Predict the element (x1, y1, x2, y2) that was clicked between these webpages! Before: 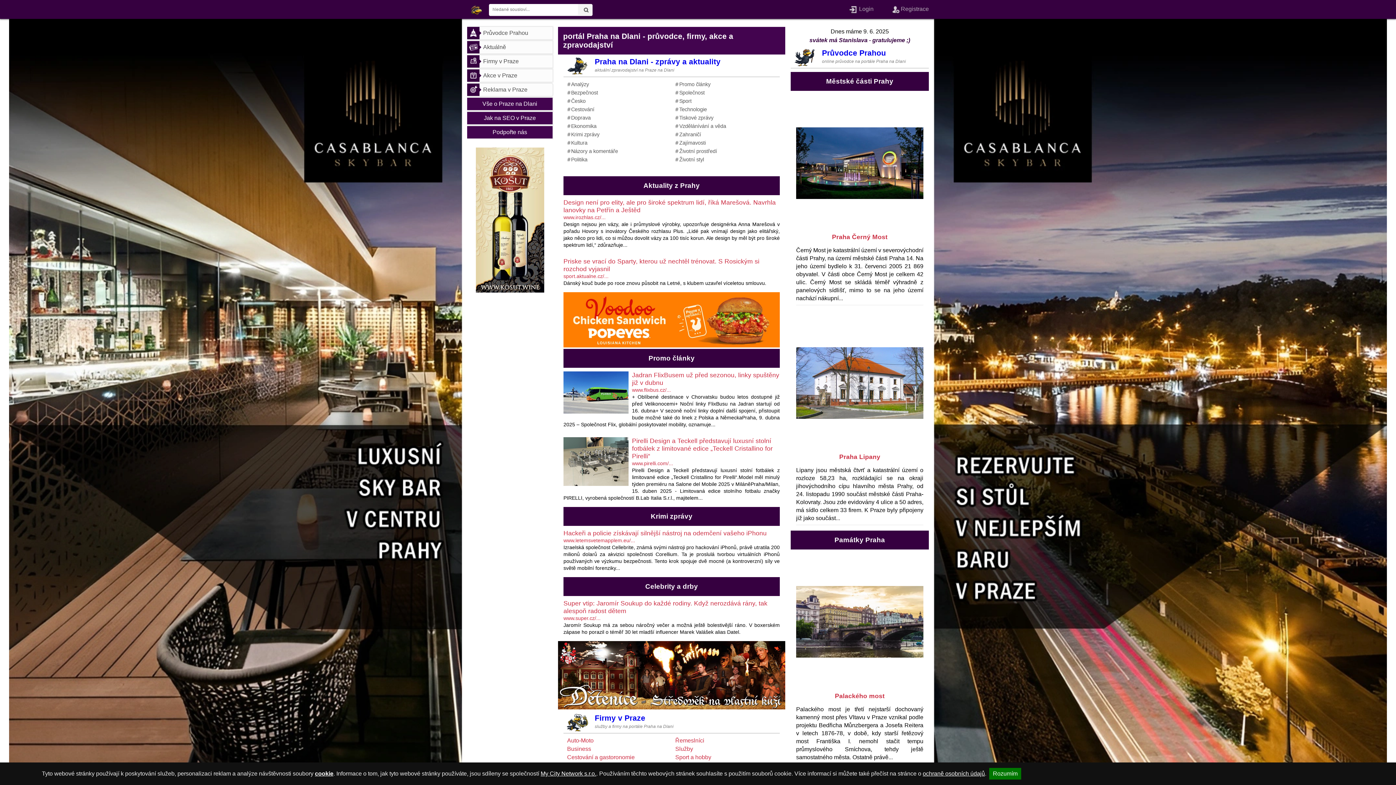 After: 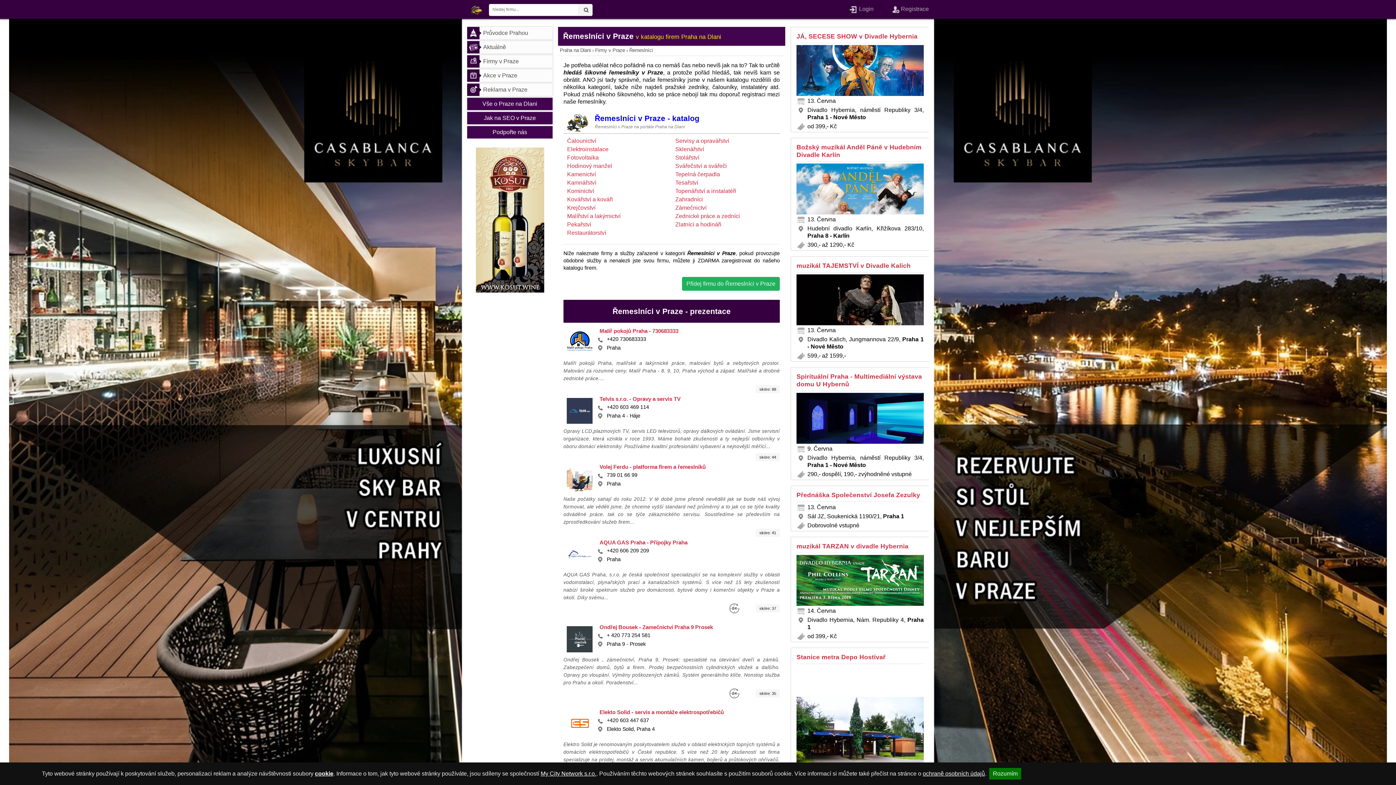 Action: bbox: (675, 737, 704, 744) label: Řemeslníci